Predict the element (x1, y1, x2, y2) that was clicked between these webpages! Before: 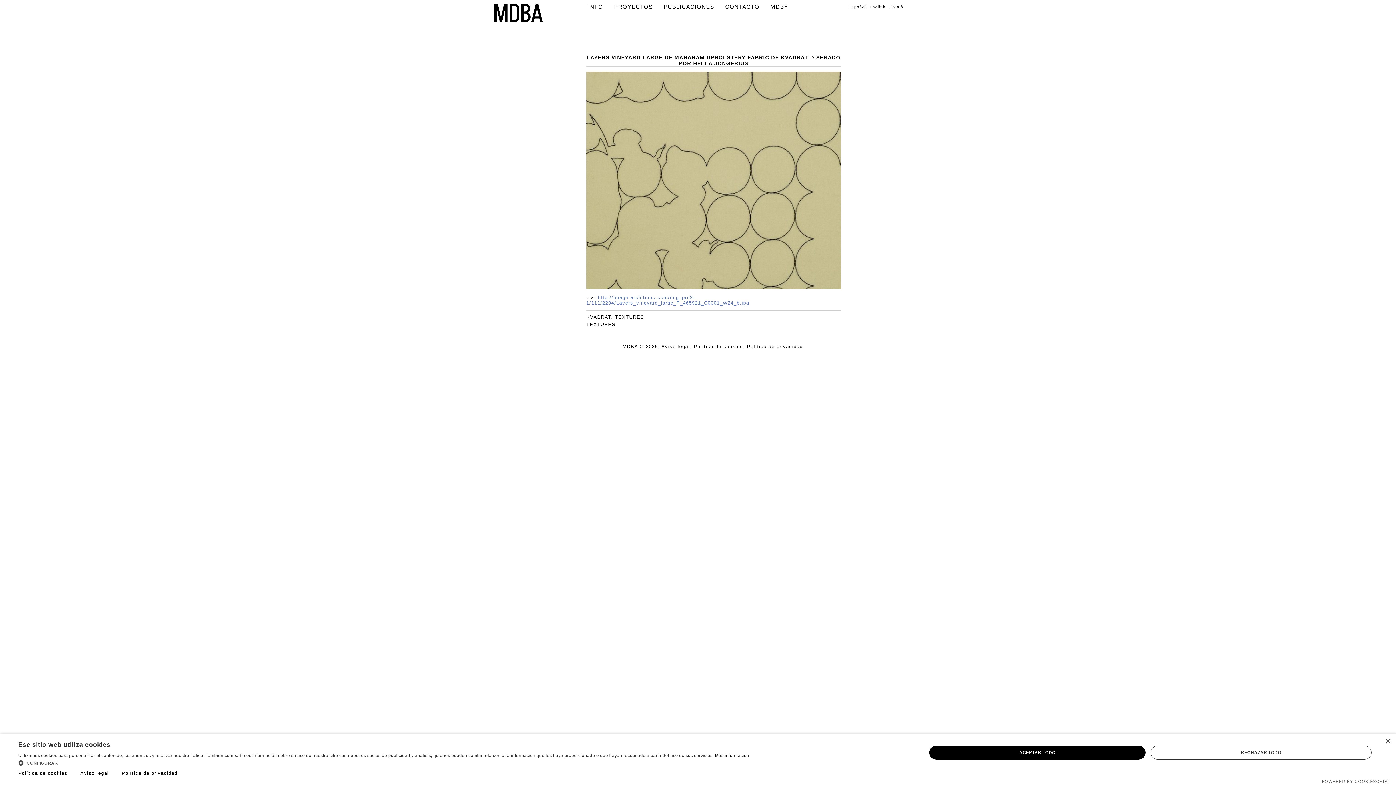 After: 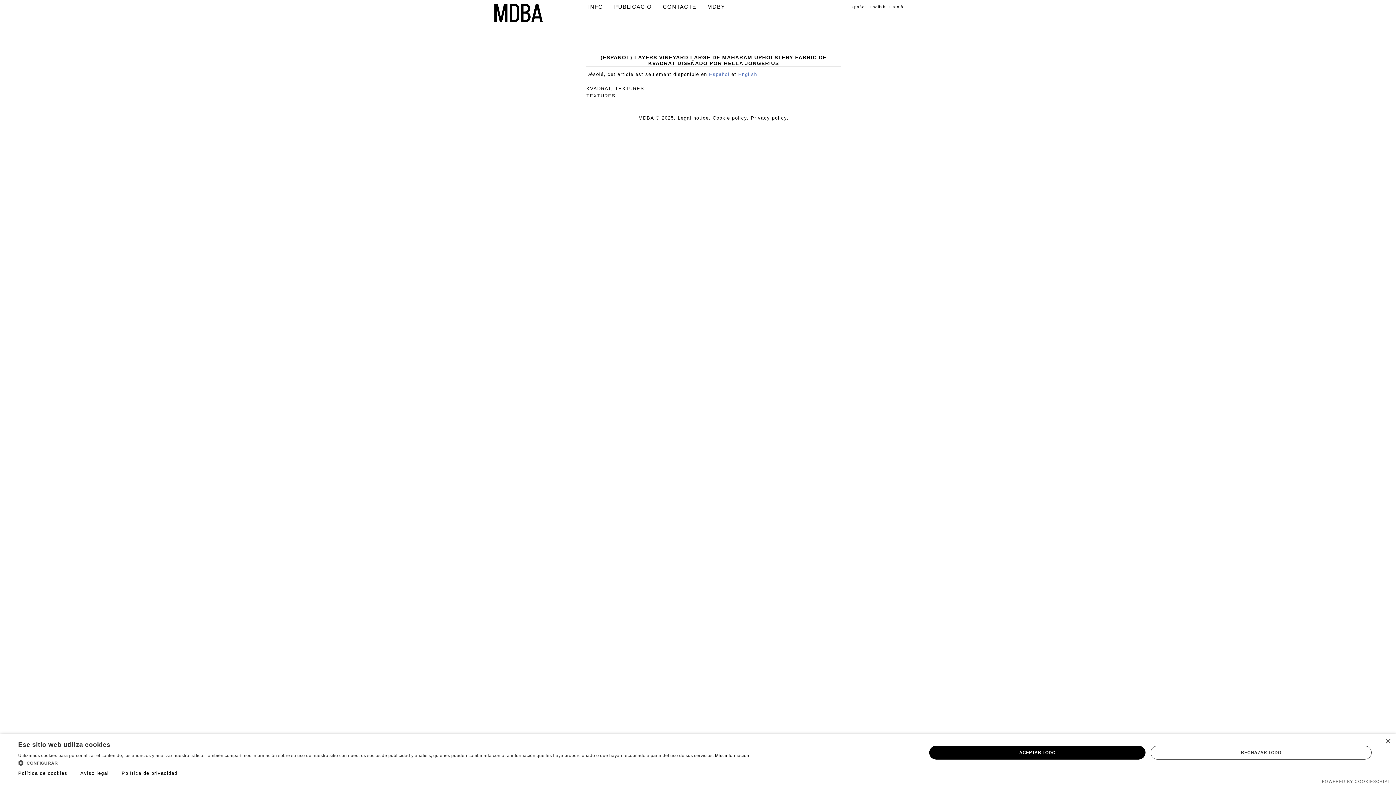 Action: label: Català bbox: (887, 3, 905, 10)